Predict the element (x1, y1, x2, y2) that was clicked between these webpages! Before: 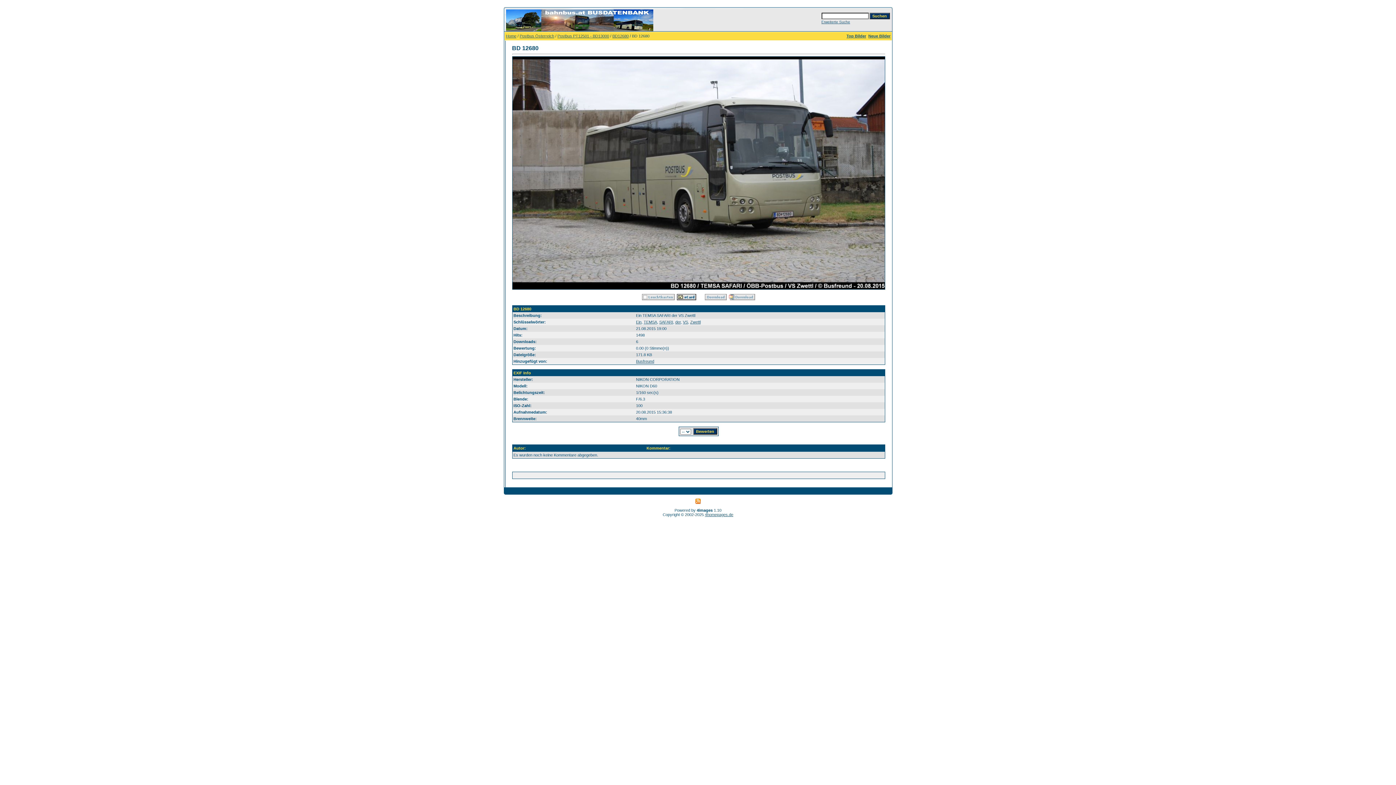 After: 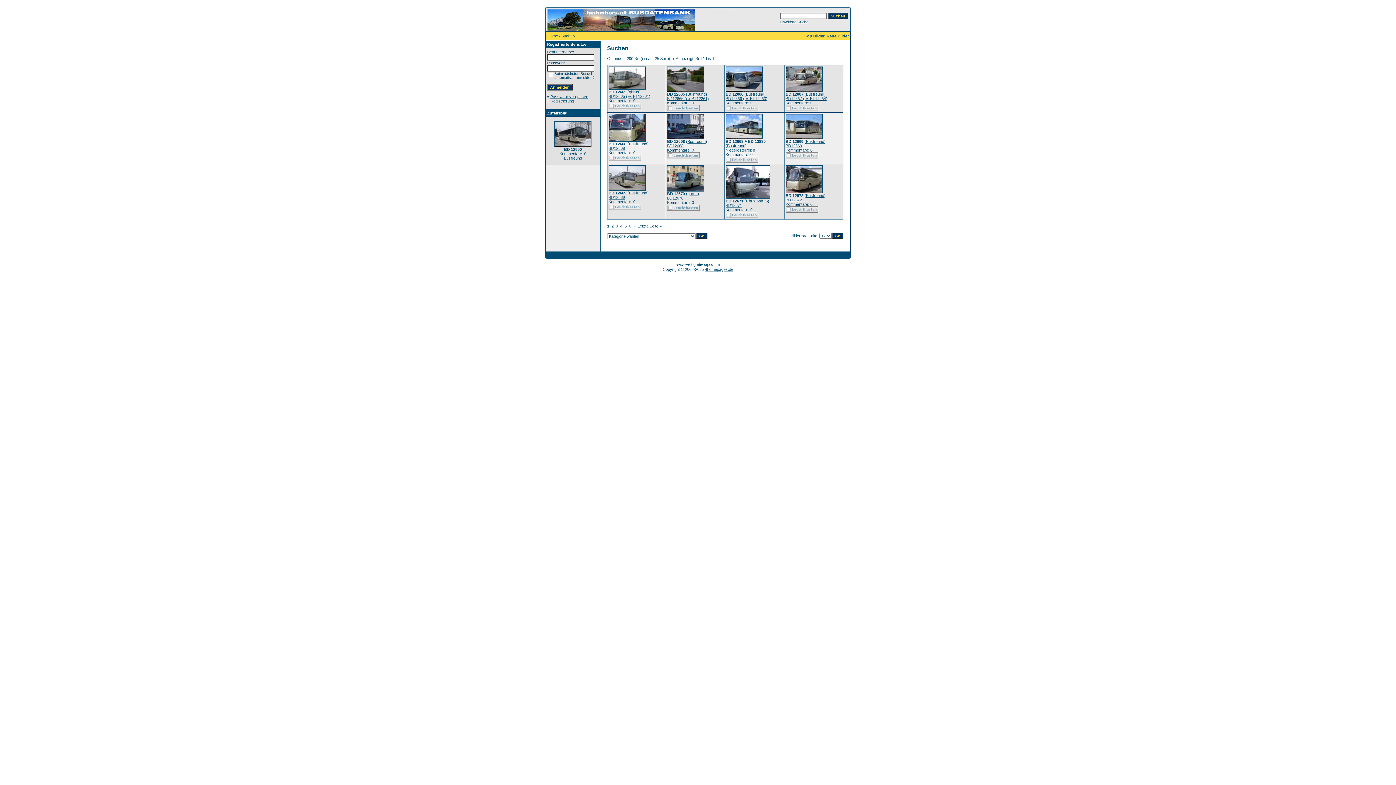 Action: label: SAFARI bbox: (659, 320, 673, 324)